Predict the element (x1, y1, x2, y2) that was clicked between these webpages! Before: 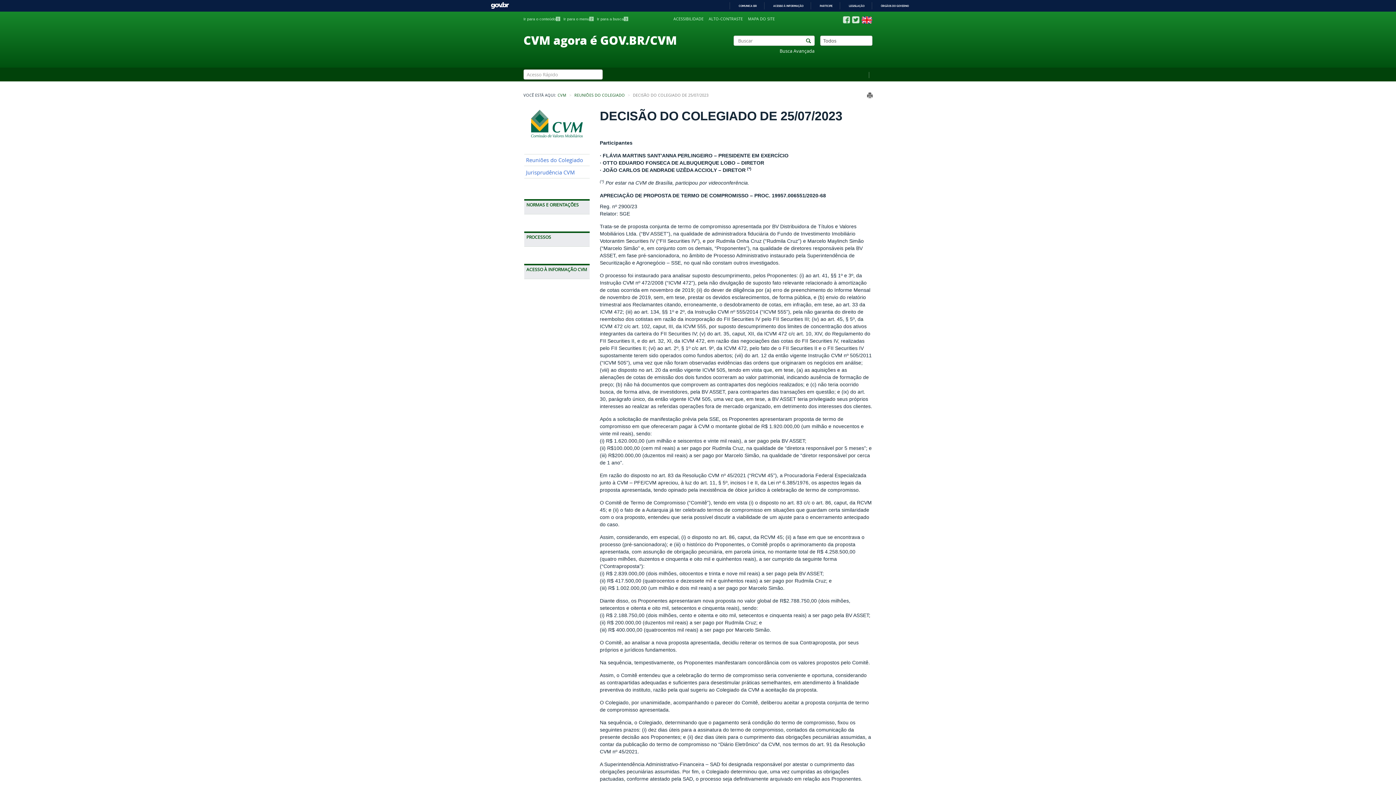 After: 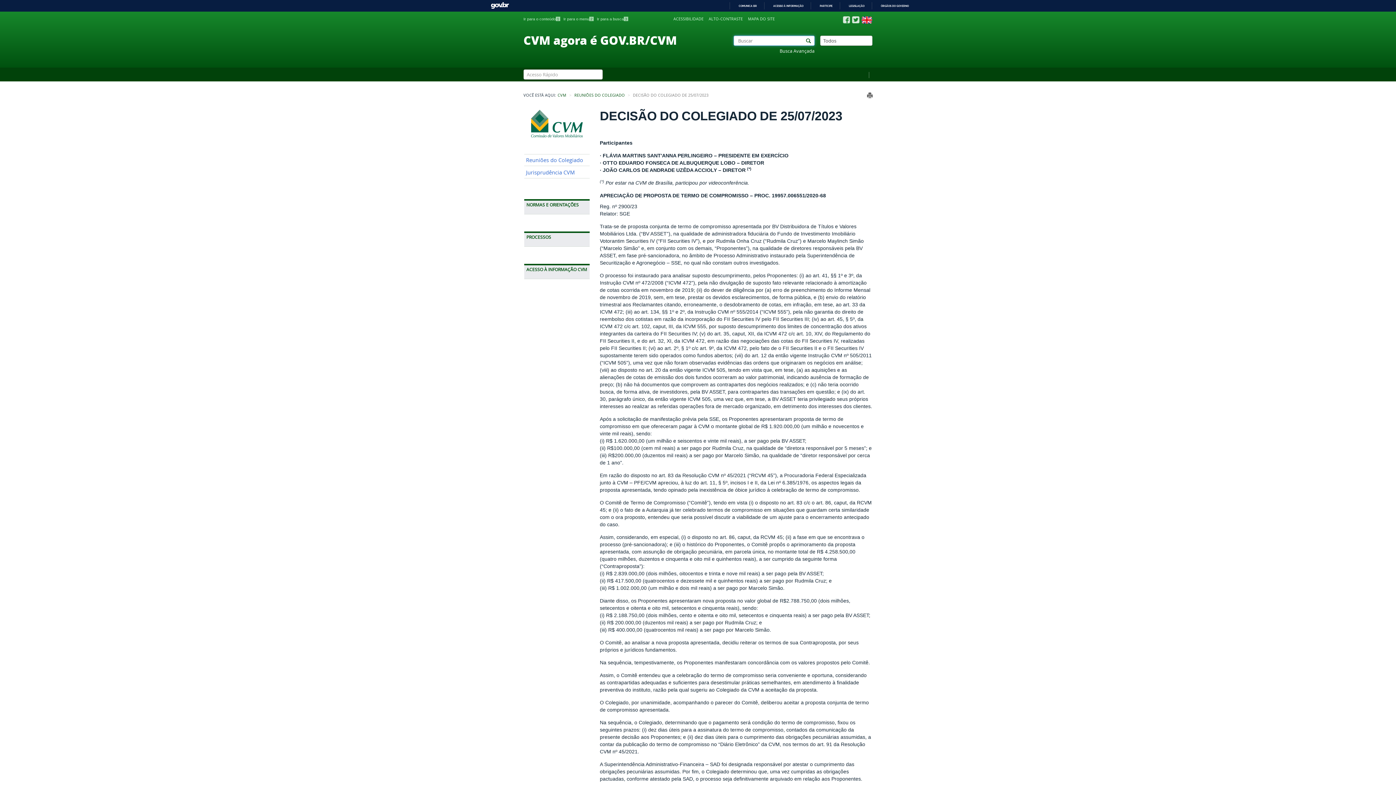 Action: bbox: (802, 34, 814, 44)